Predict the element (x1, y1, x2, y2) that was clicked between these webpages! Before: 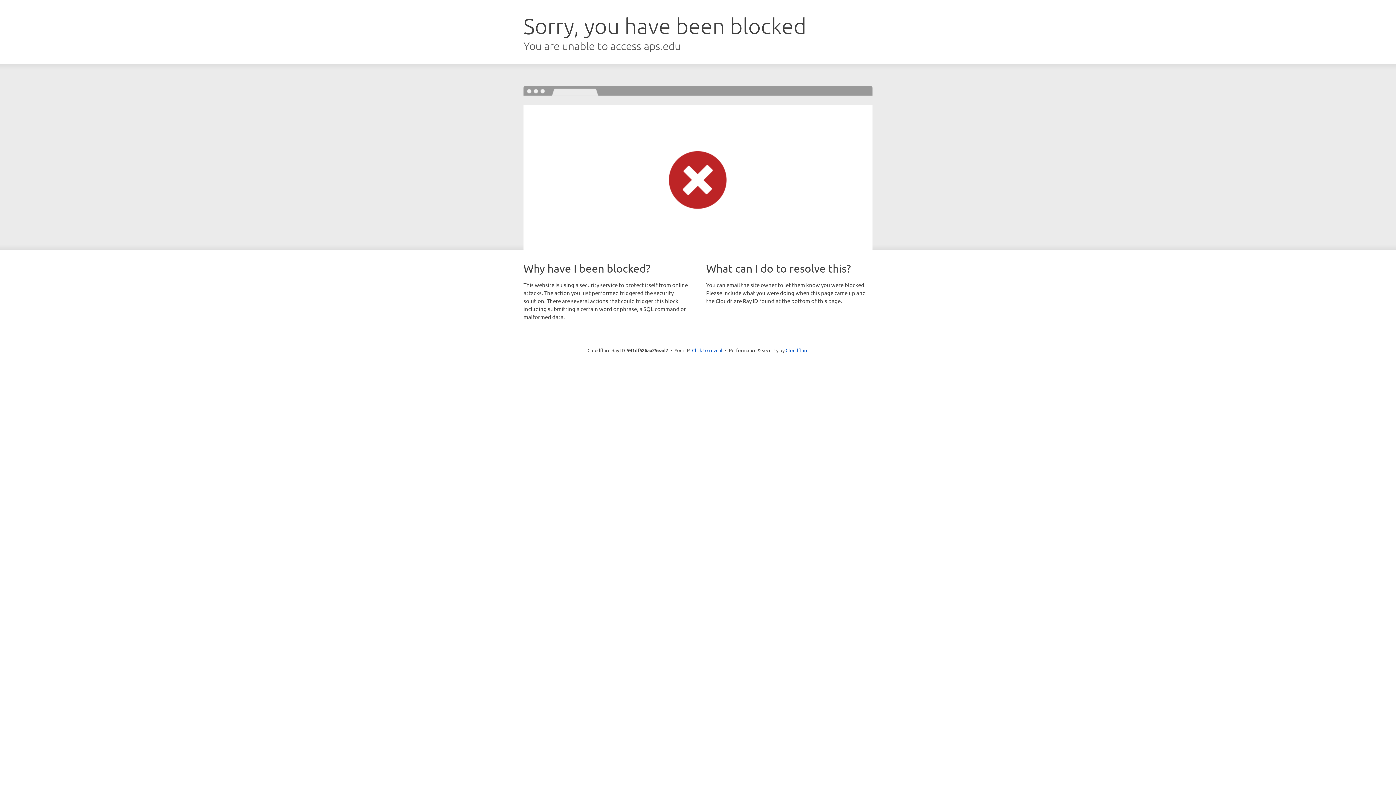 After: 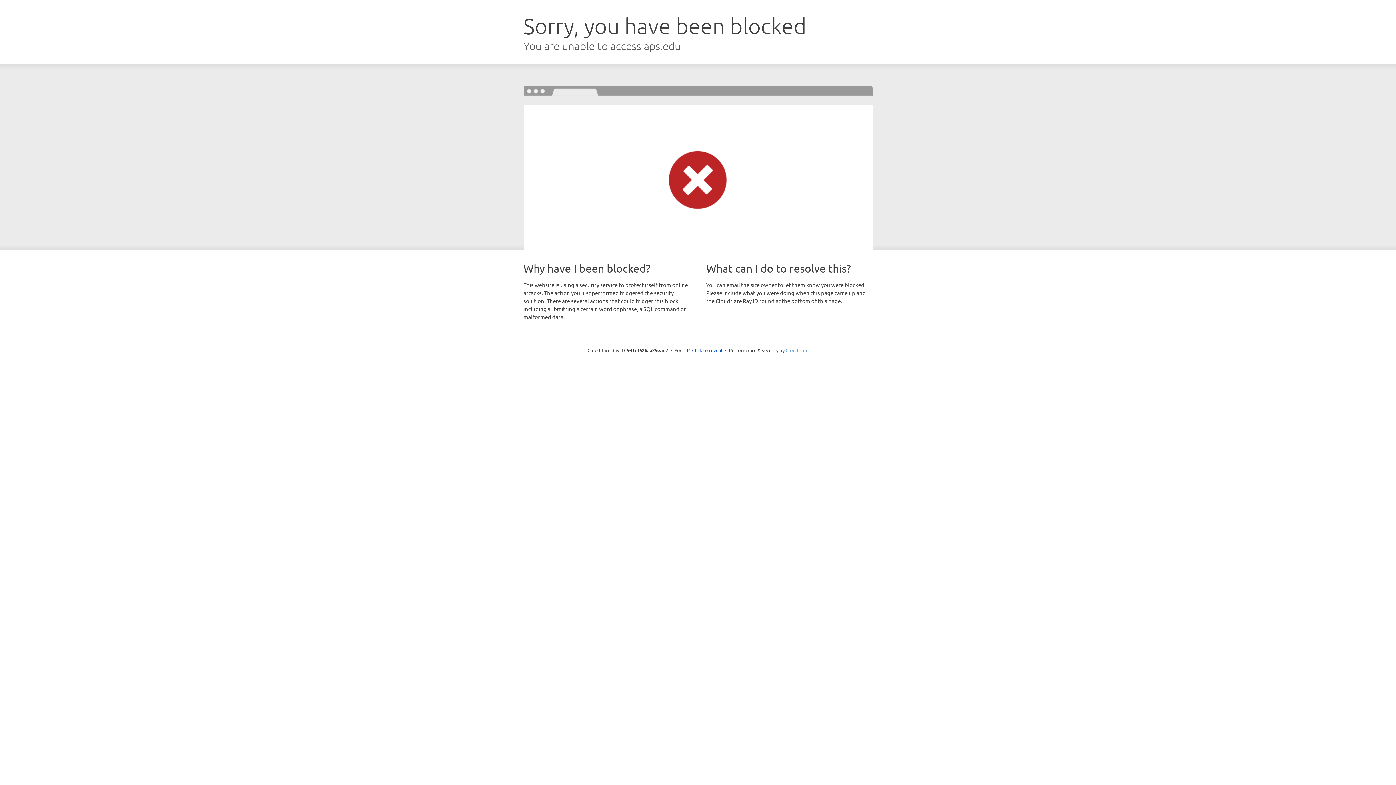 Action: bbox: (785, 347, 808, 353) label: Cloudflare